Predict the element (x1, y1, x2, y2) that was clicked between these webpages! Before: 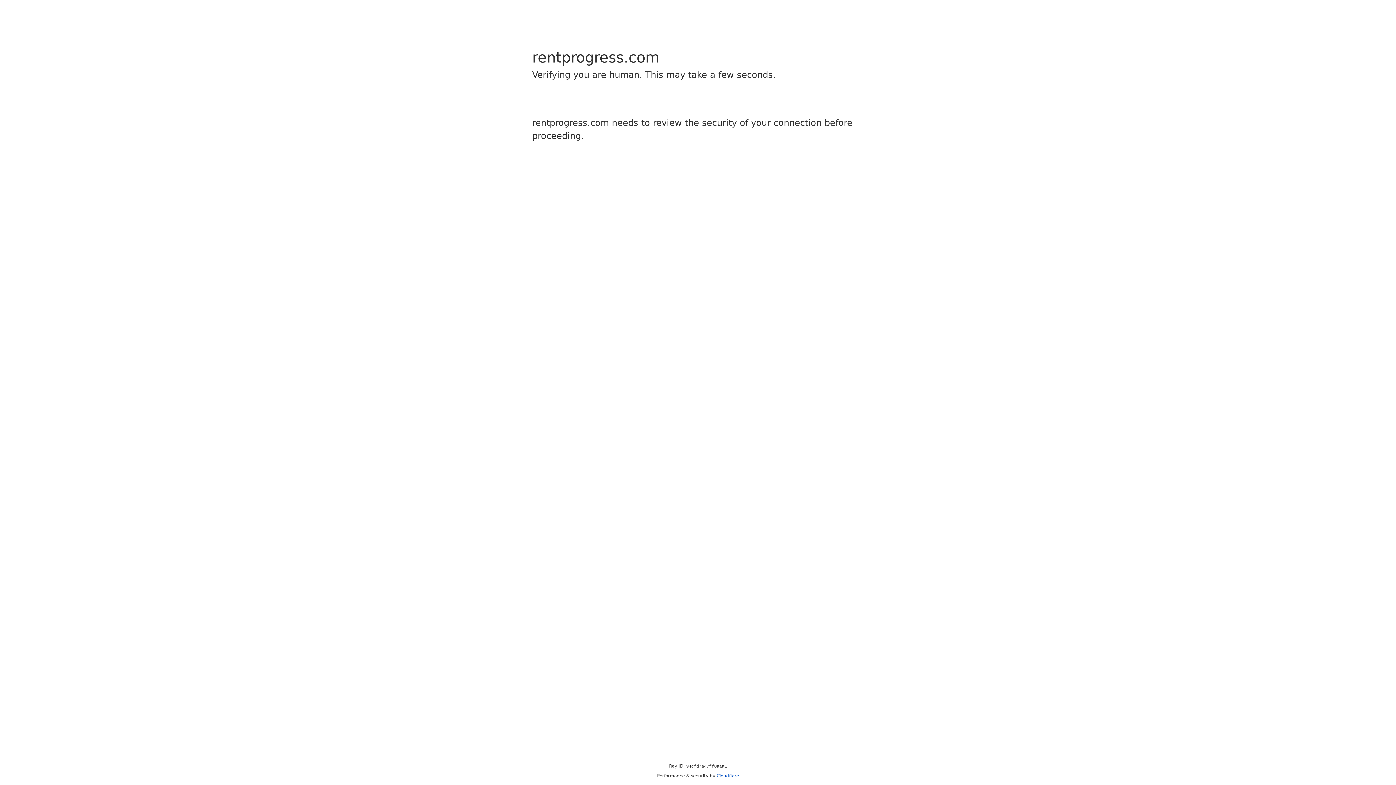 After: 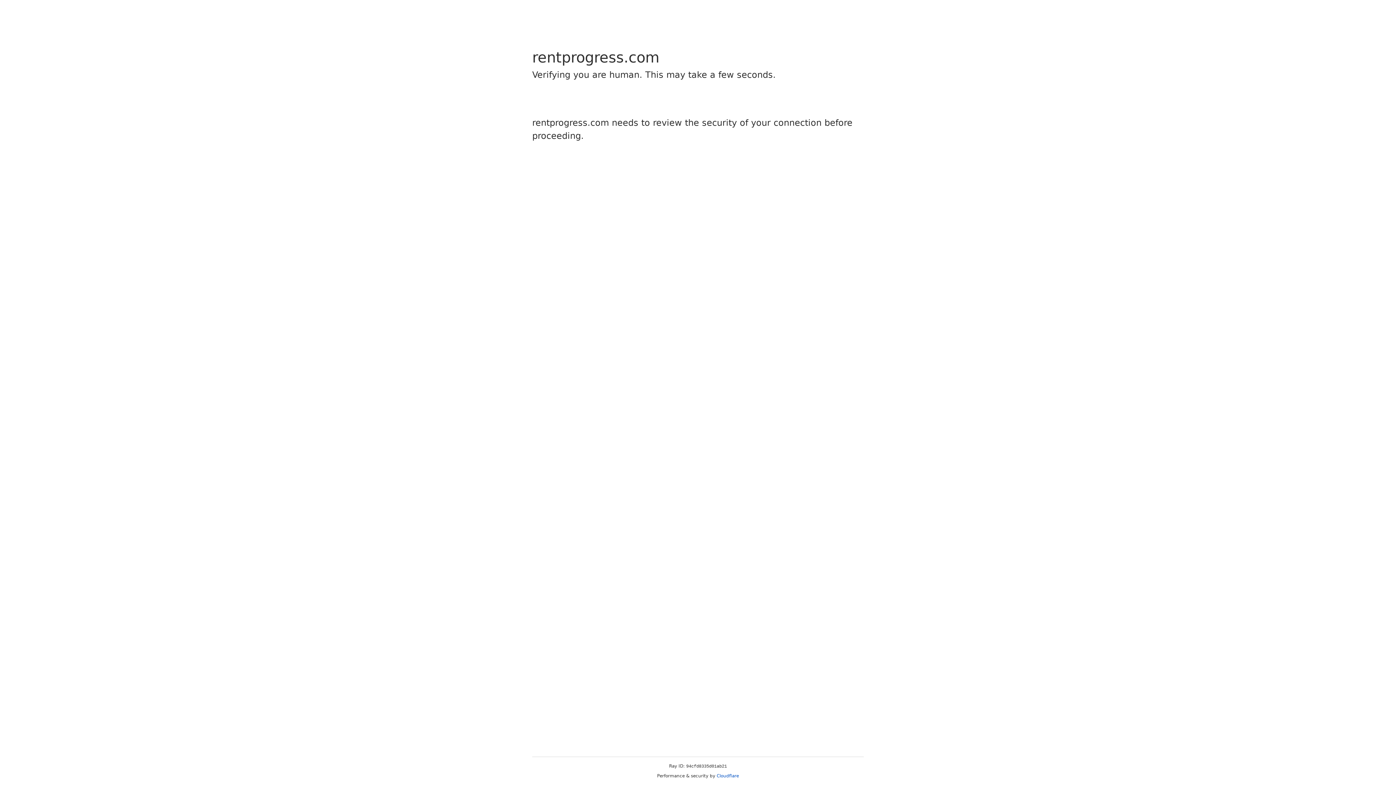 Action: bbox: (716, 773, 739, 778) label: Cloudflare